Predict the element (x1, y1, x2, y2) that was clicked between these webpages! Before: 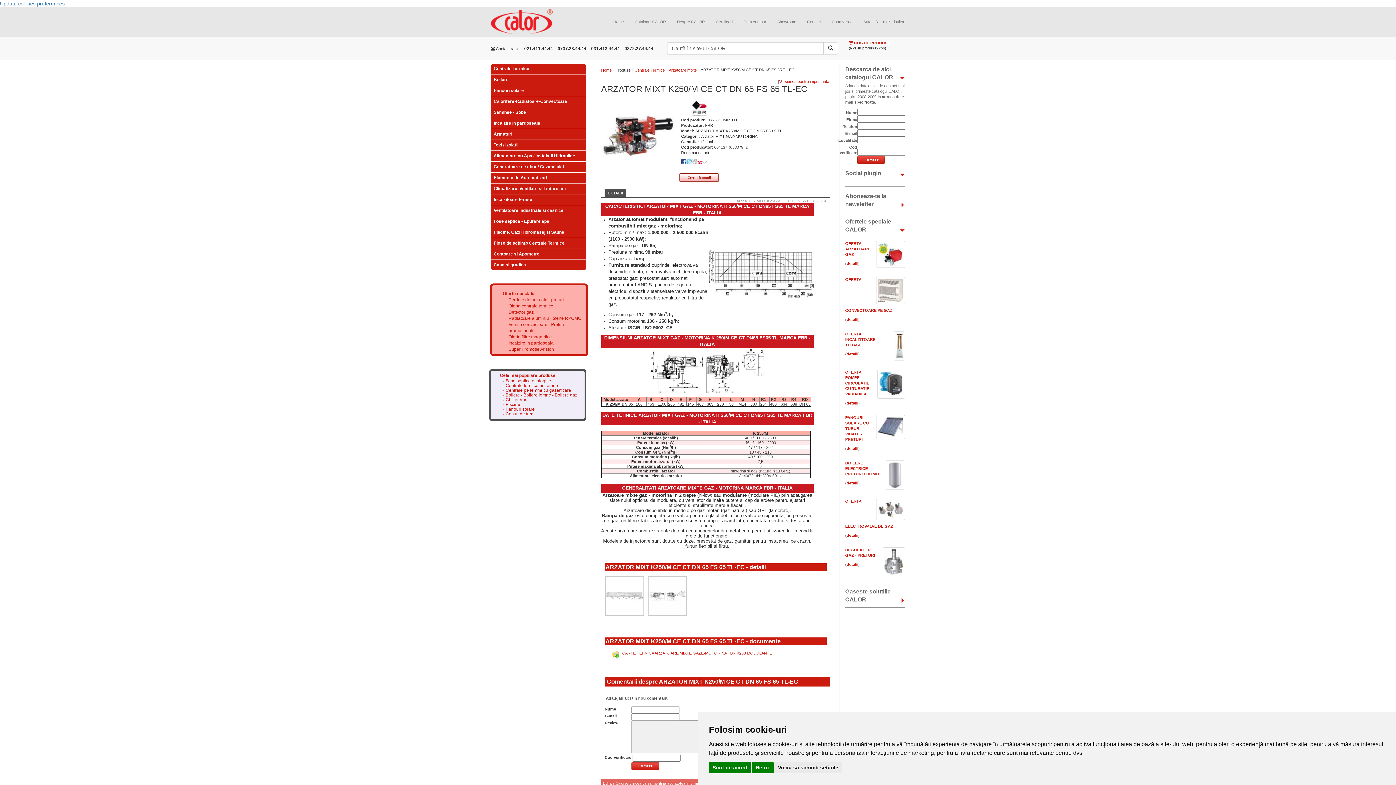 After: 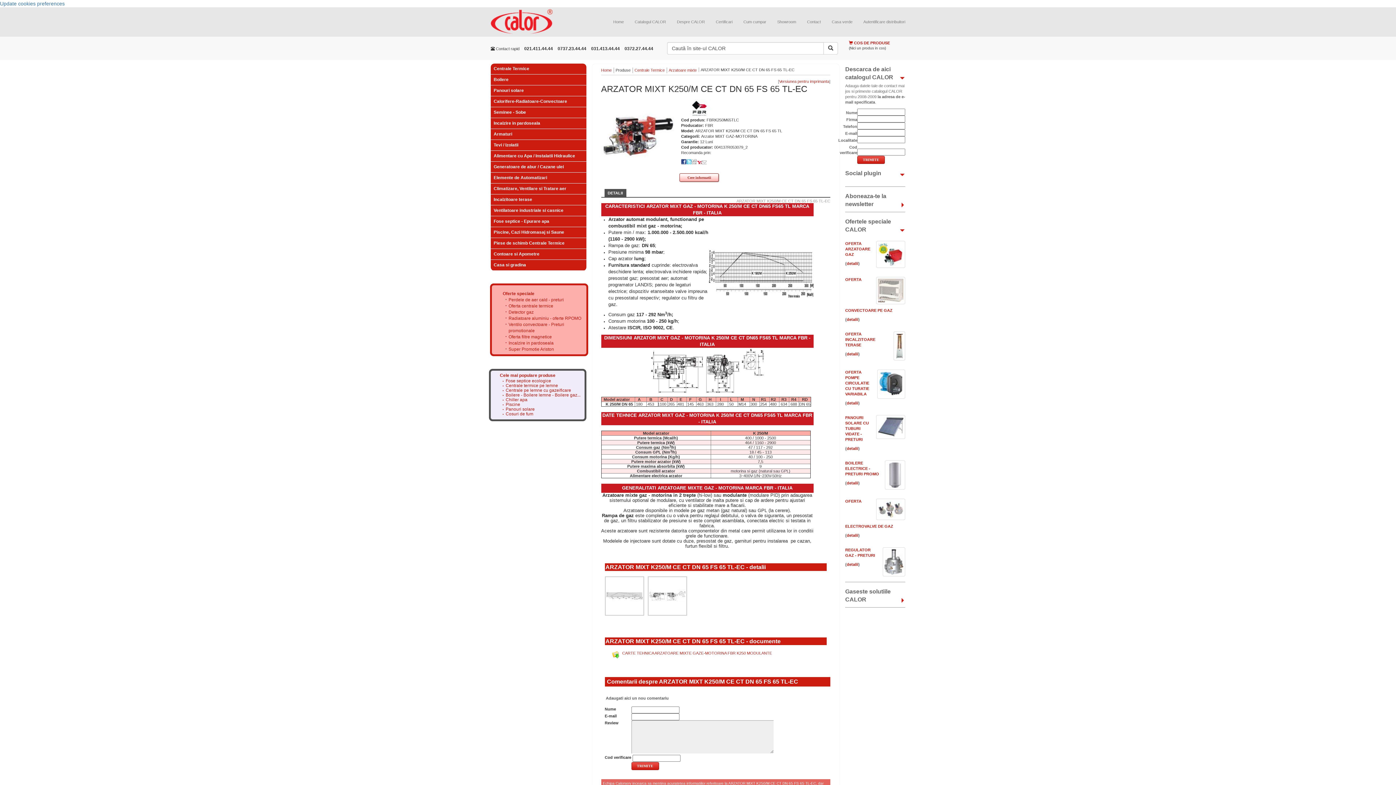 Action: bbox: (752, 762, 773, 773) label: Refuz